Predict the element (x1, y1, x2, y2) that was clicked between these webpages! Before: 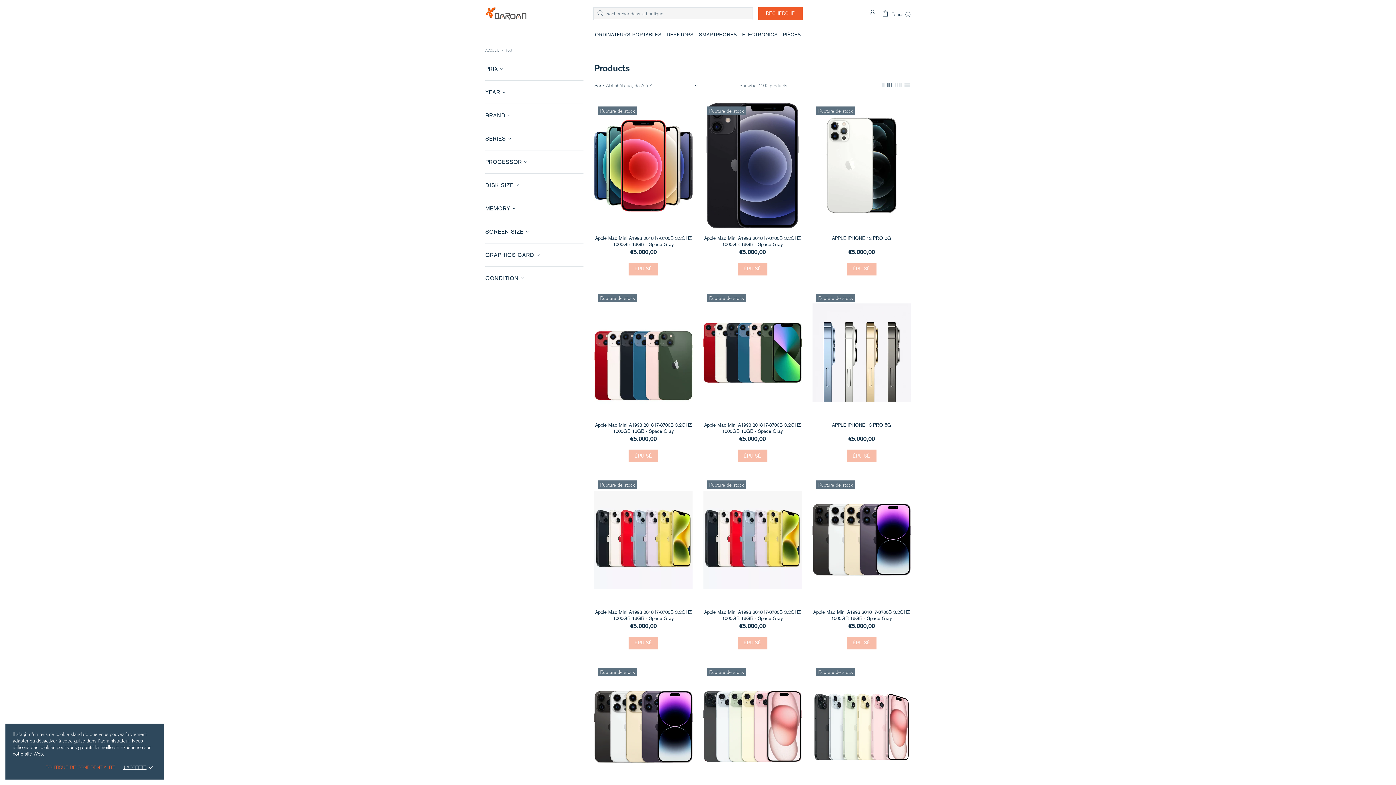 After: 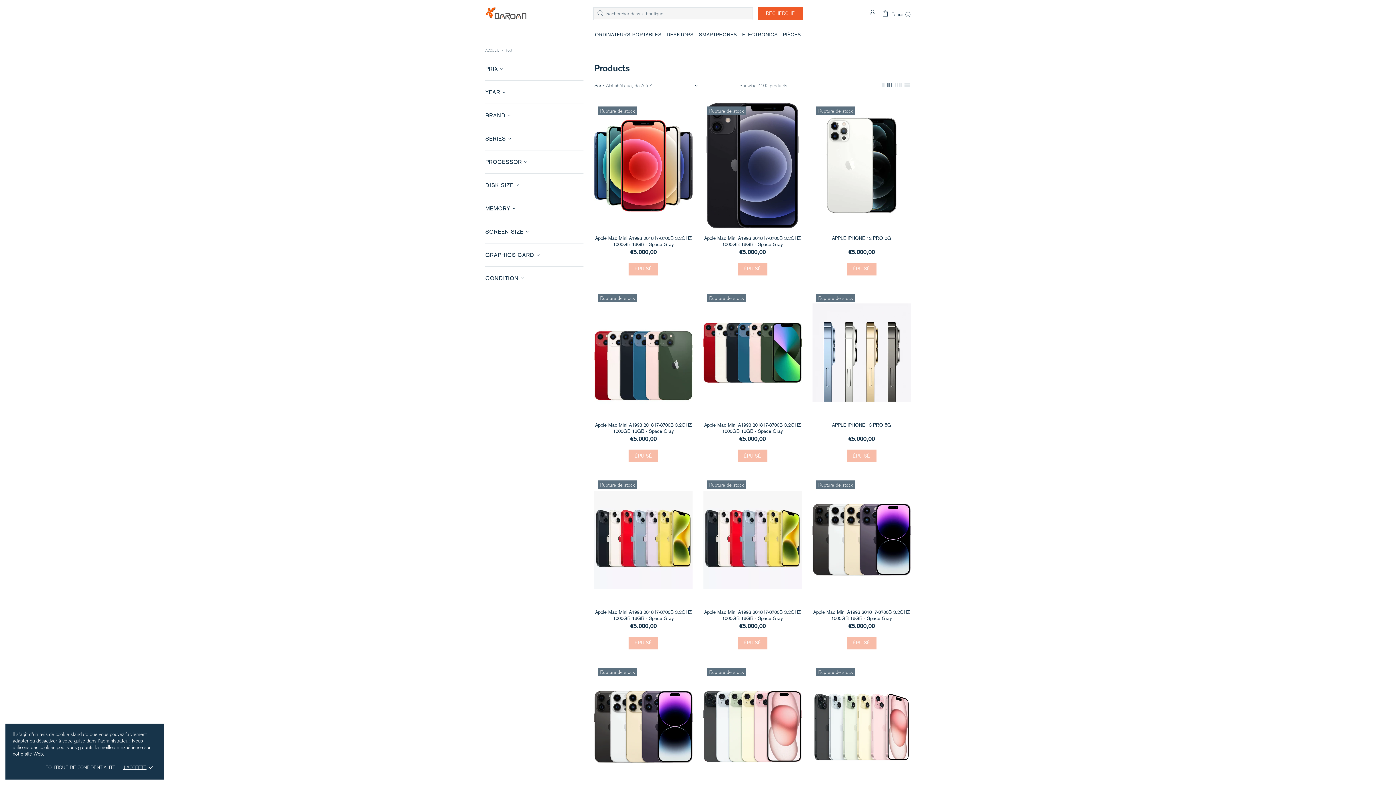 Action: label: POLITIQUE DE CONFIDENTIALITÉ bbox: (45, 764, 115, 770)